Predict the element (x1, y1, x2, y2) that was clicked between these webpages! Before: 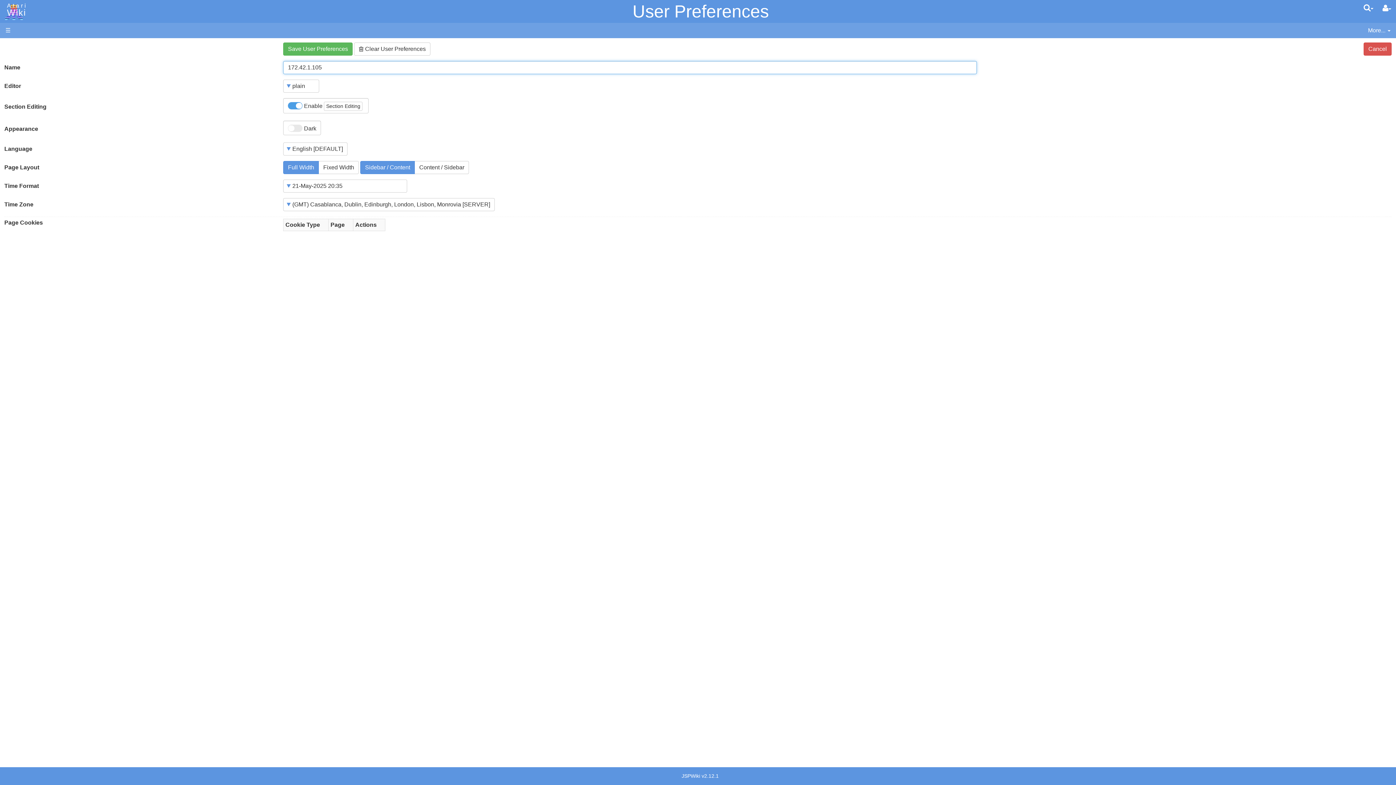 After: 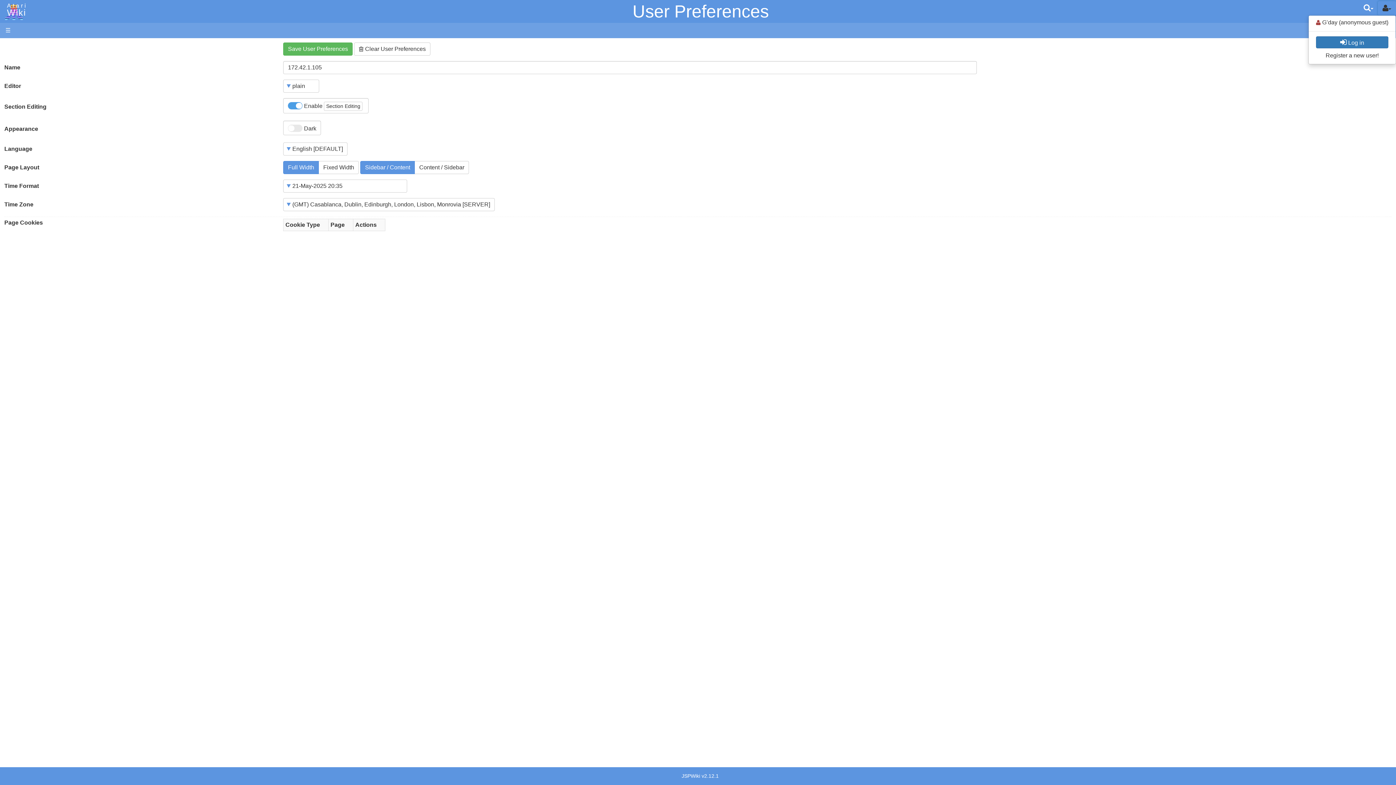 Action: bbox: (1378, 1, 1396, 15) label: User Menu